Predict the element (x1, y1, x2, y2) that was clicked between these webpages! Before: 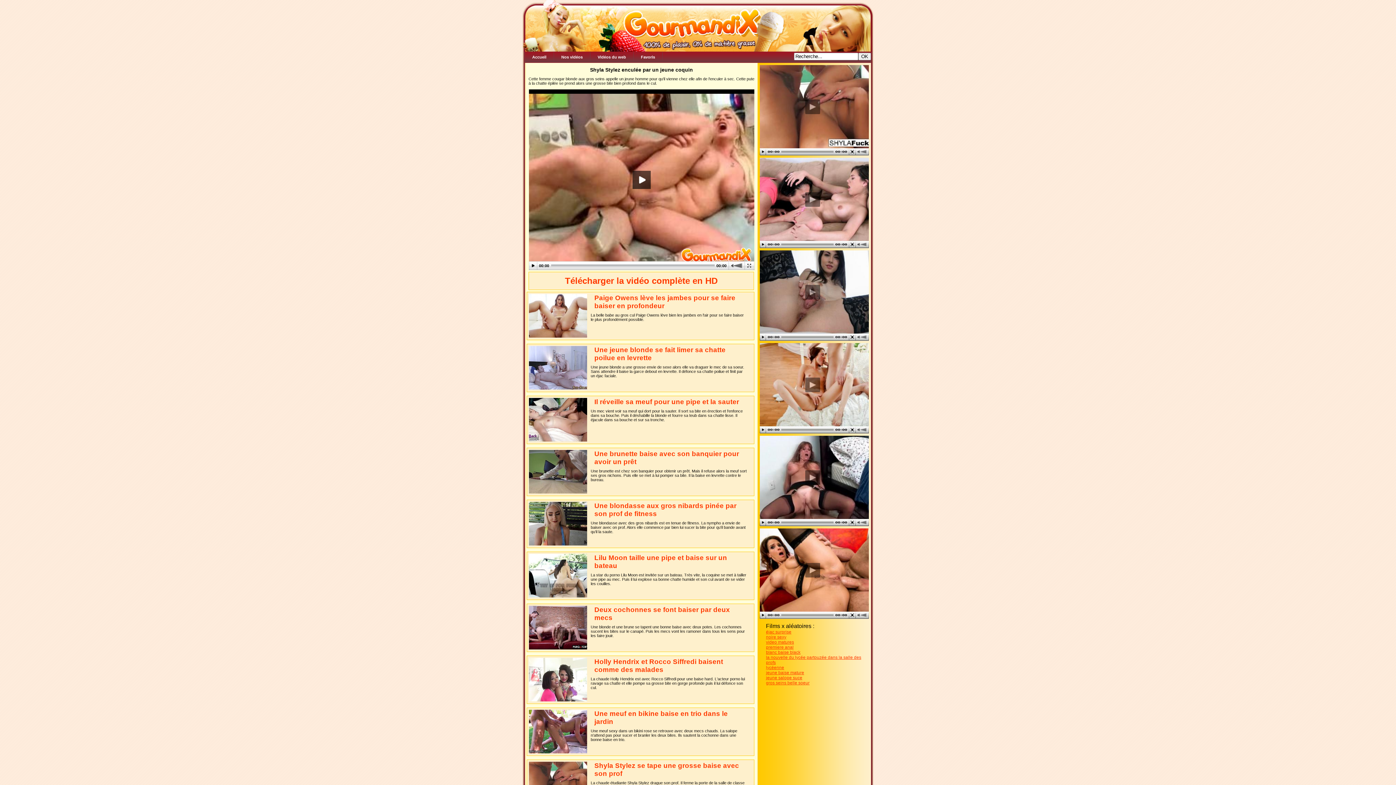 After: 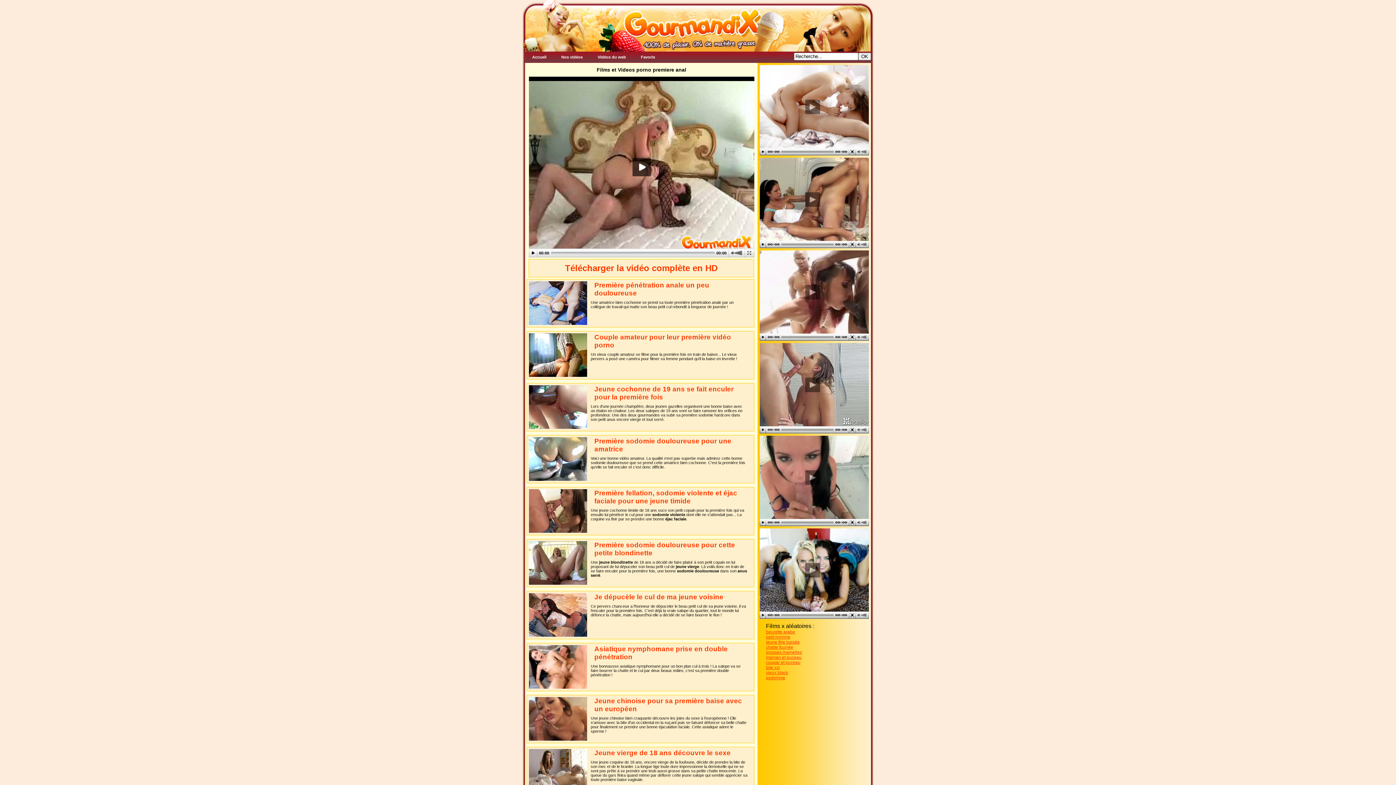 Action: bbox: (766, 645, 793, 650) label: premiere anal